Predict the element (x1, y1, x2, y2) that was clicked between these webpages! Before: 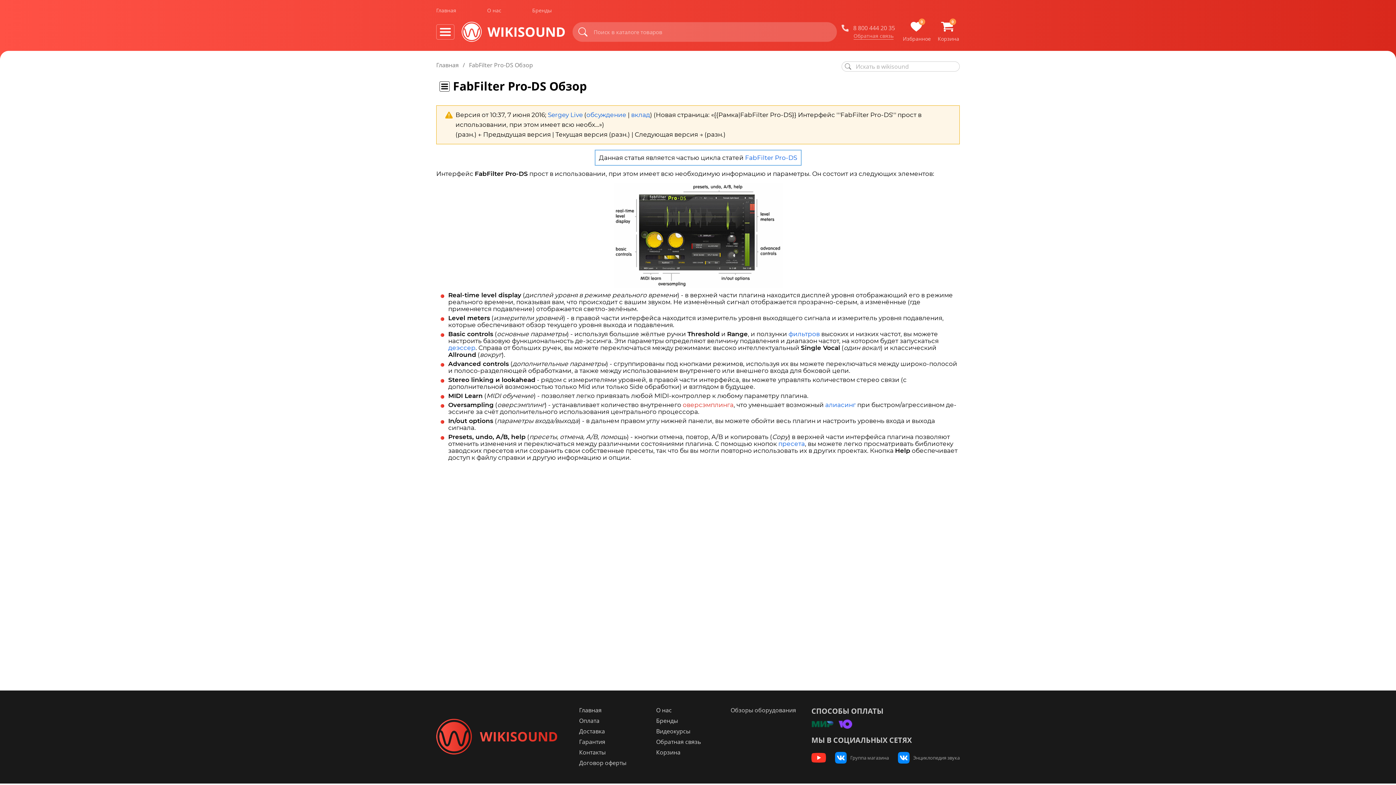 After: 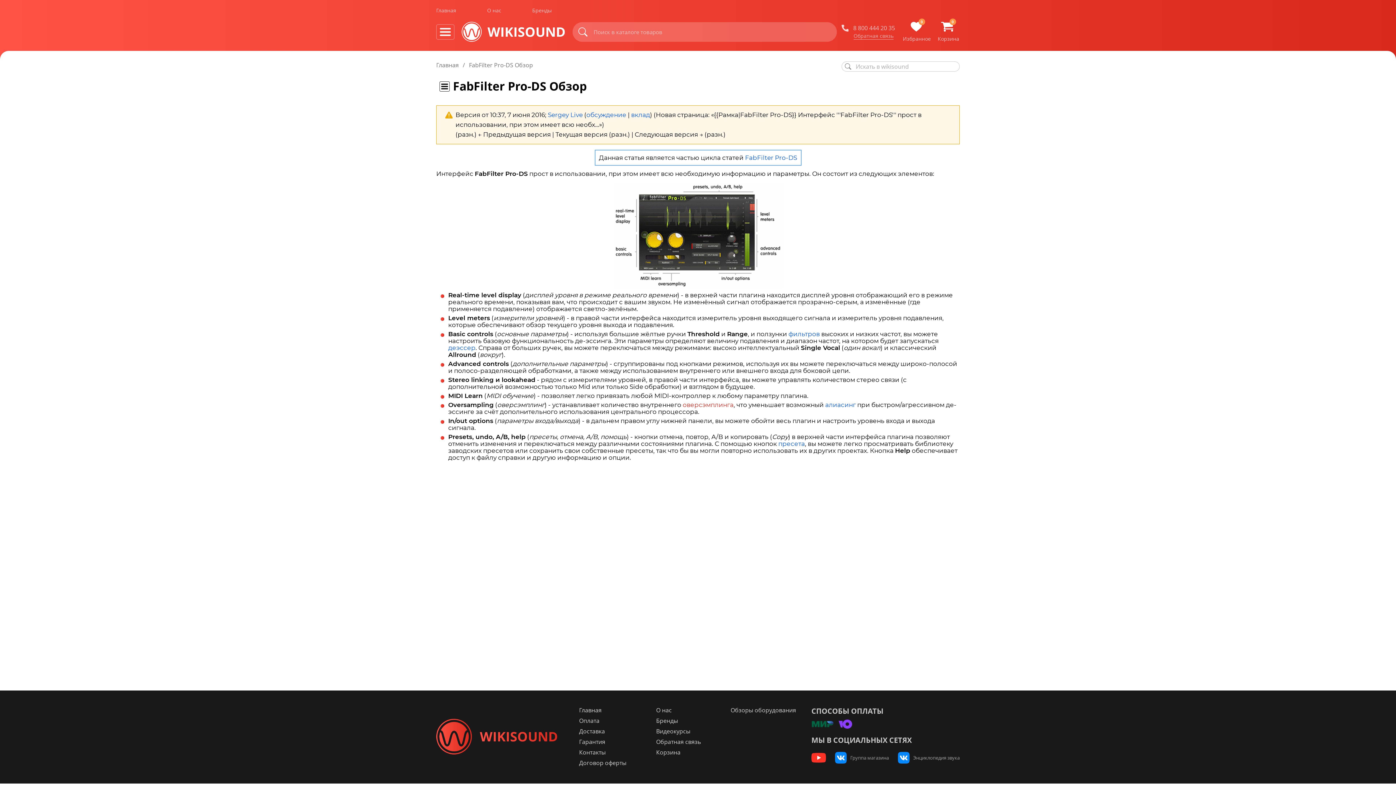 Action: bbox: (811, 753, 826, 763)